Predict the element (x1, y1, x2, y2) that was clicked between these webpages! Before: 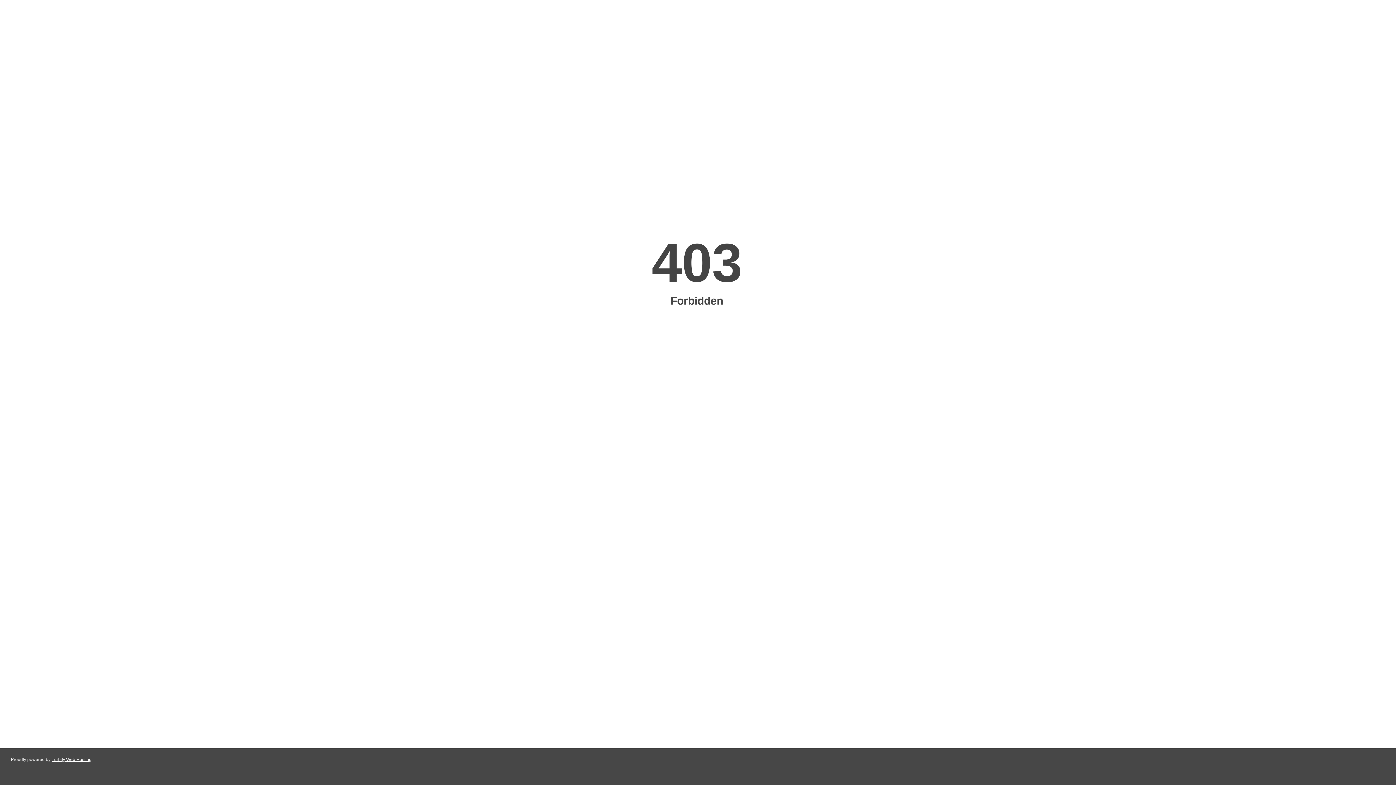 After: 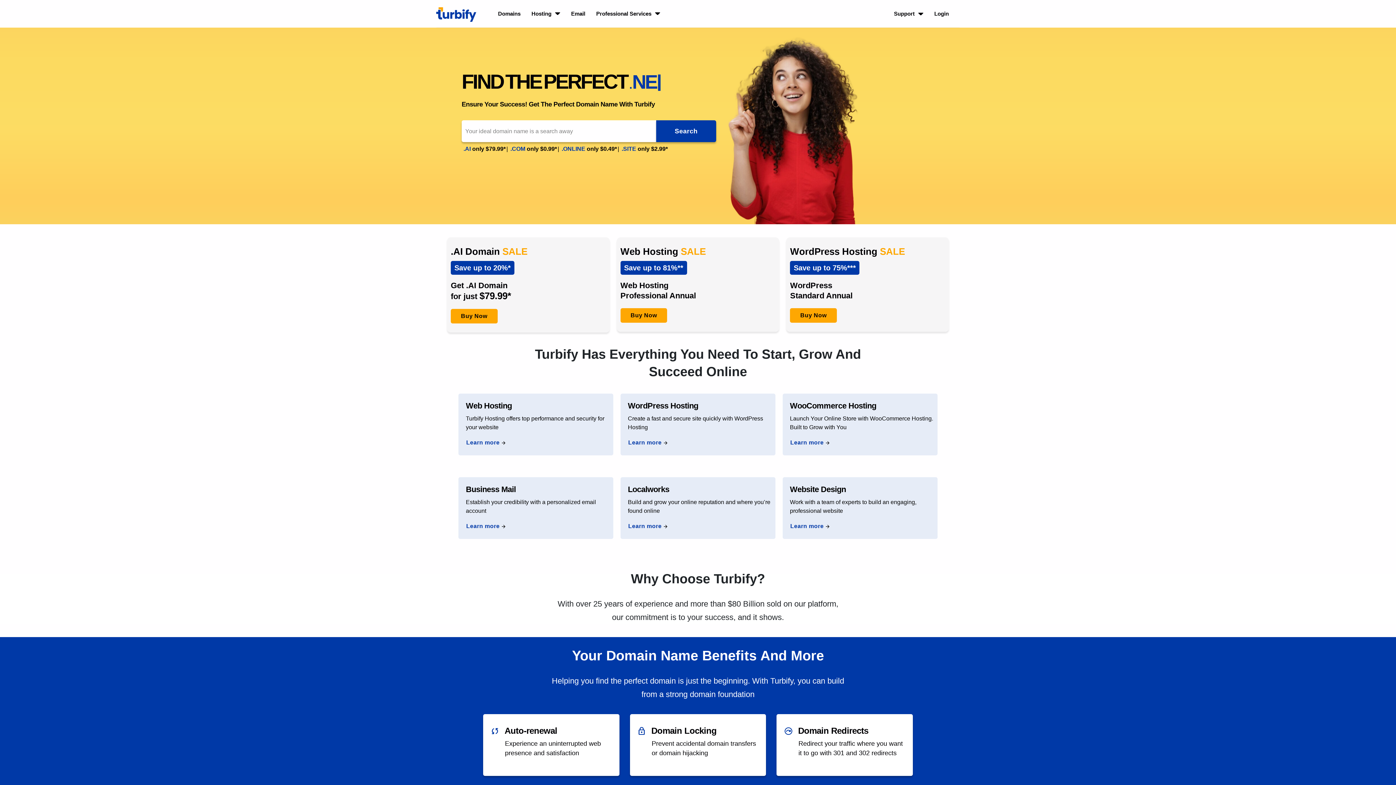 Action: bbox: (51, 757, 91, 762) label: Turbify Web Hosting